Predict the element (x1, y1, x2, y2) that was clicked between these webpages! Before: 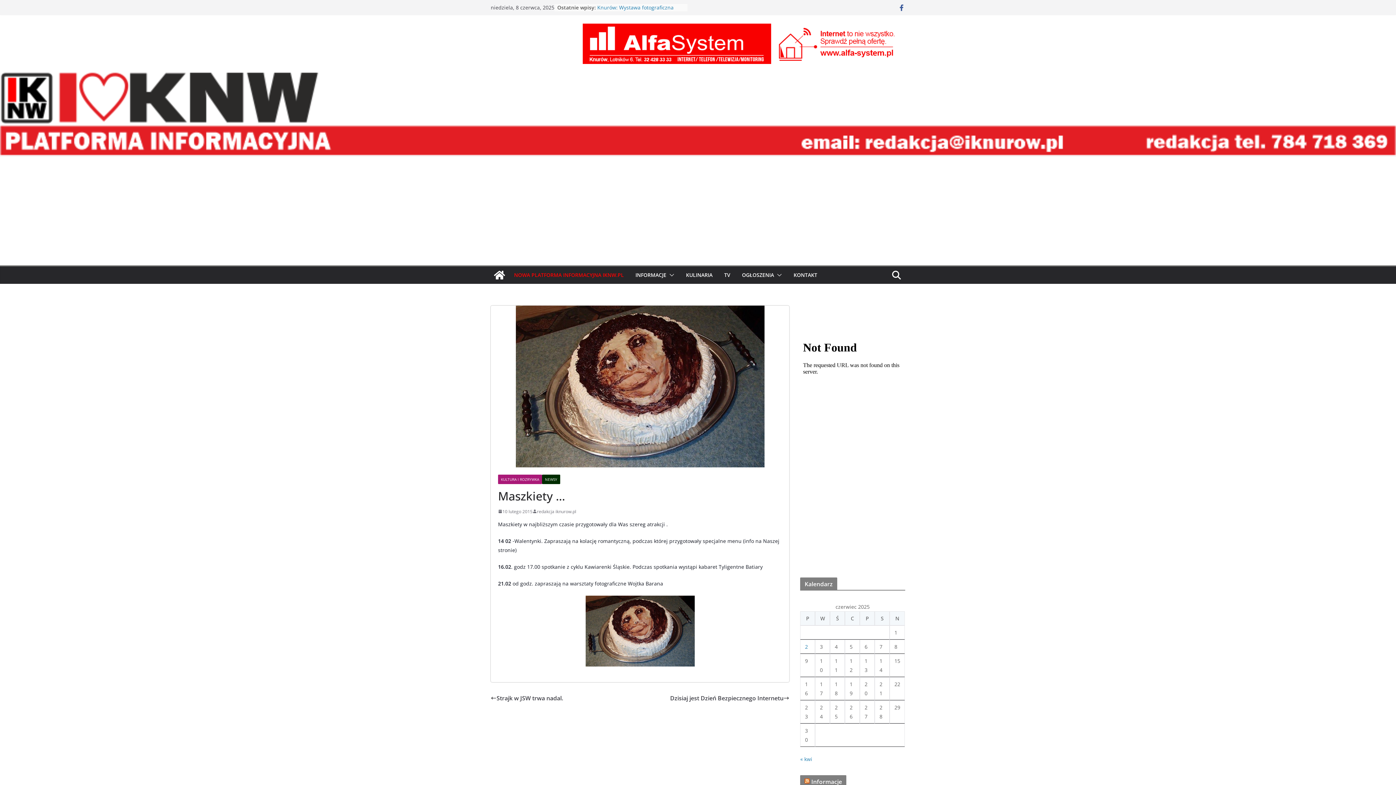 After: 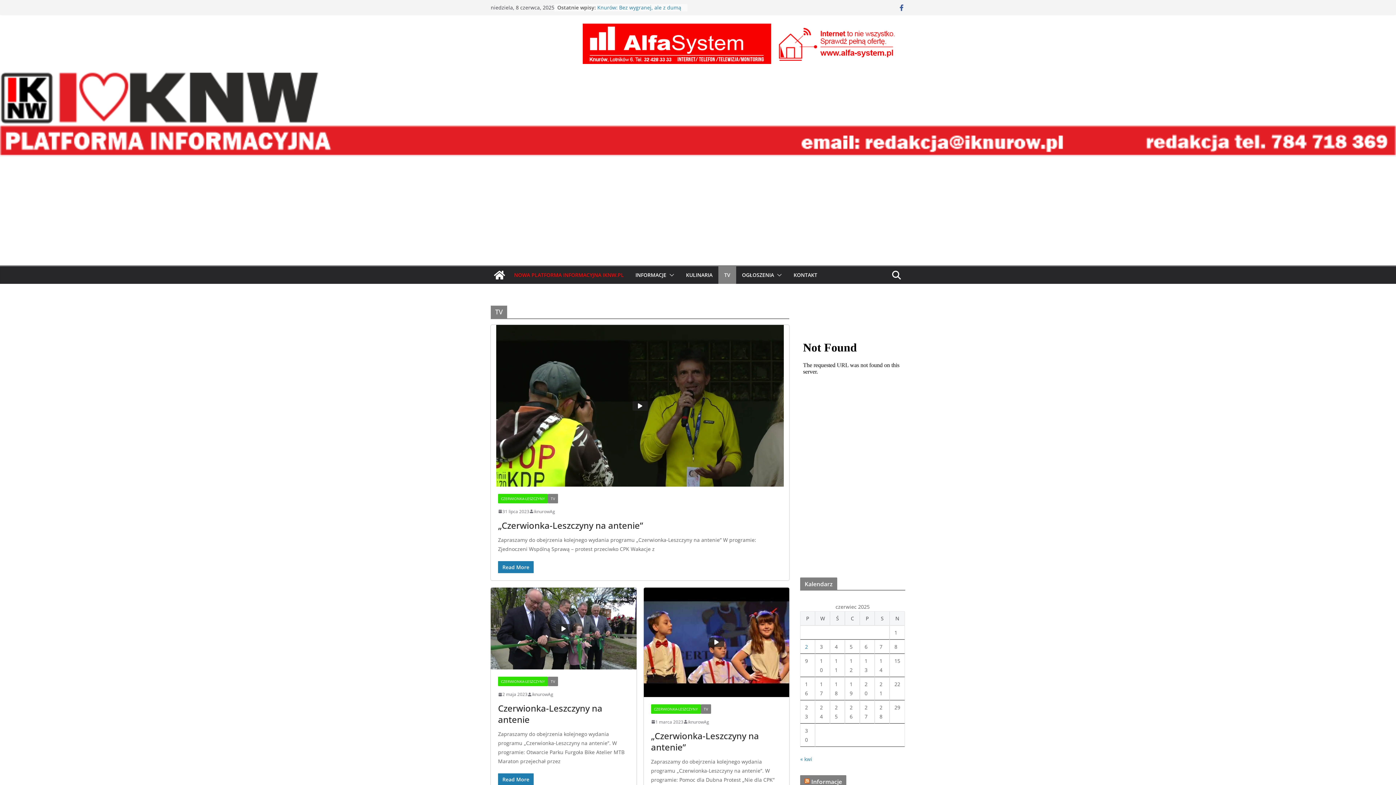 Action: bbox: (724, 270, 730, 280) label: TV